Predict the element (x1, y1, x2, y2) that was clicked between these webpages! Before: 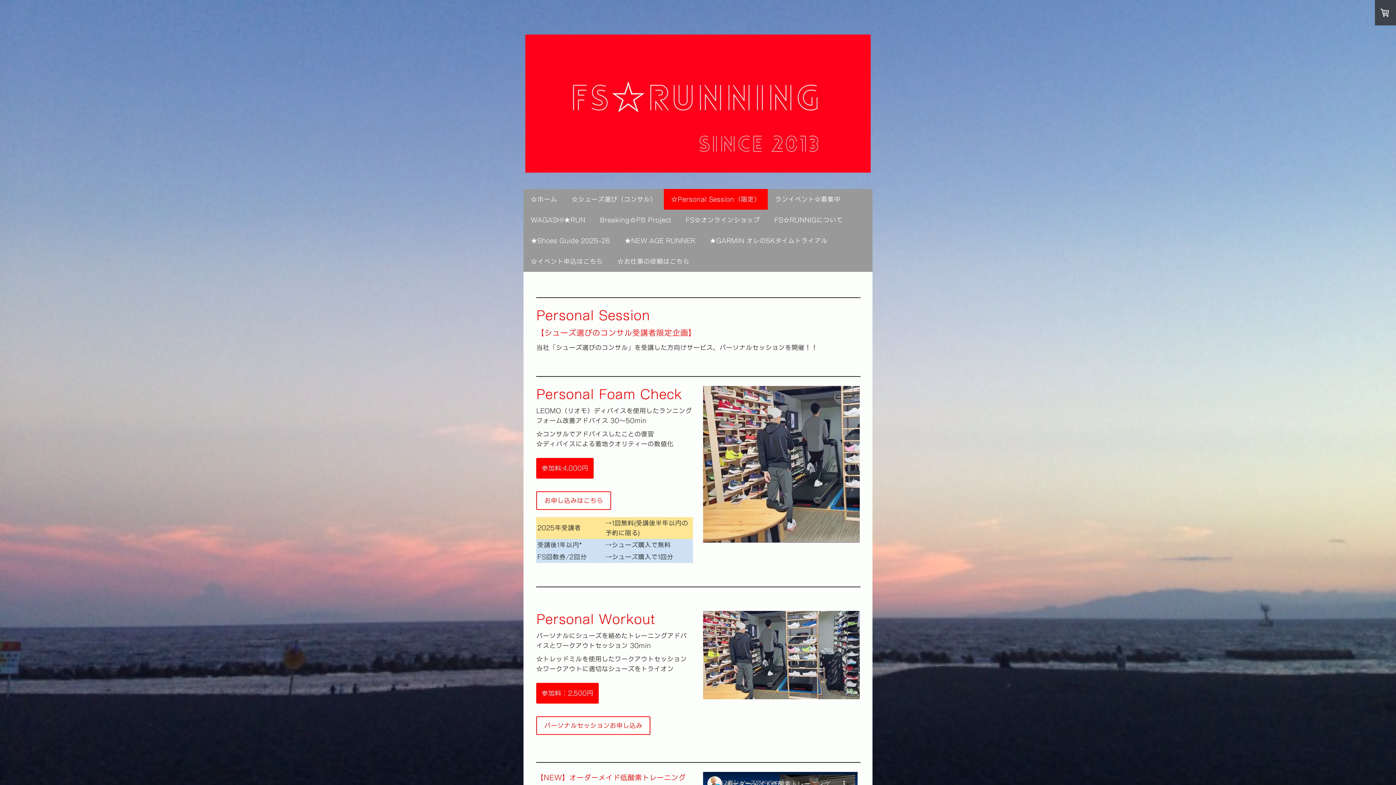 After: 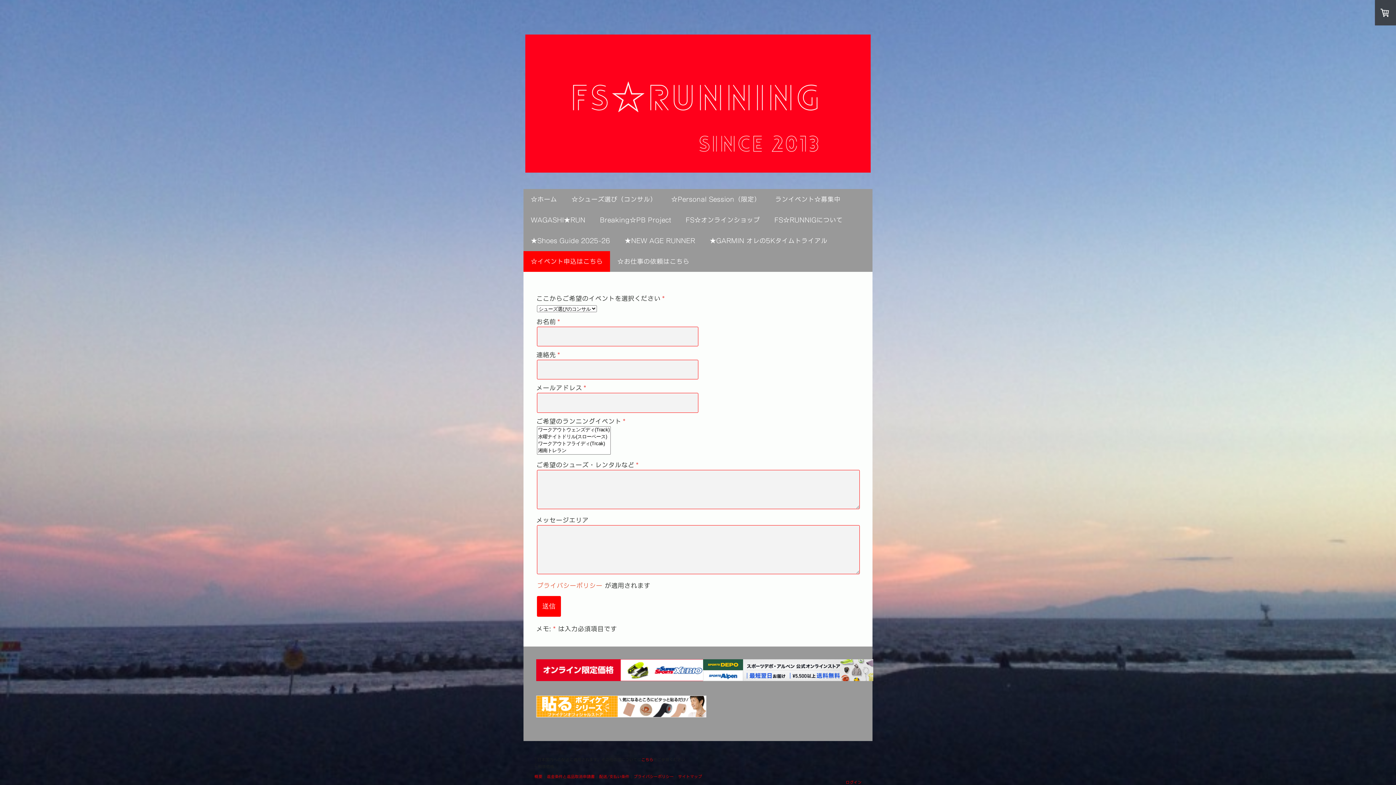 Action: bbox: (523, 251, 610, 272) label: ☆イベント申込はこちら